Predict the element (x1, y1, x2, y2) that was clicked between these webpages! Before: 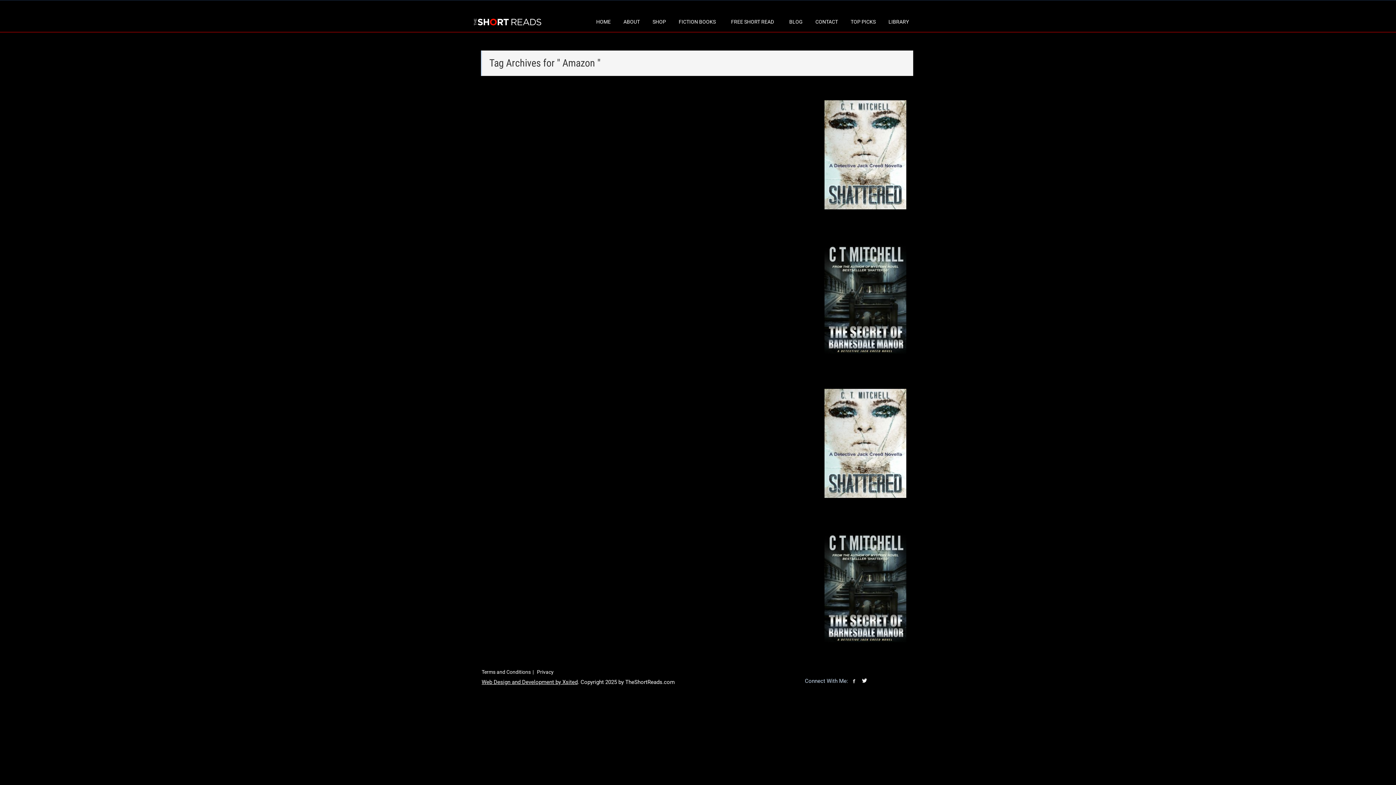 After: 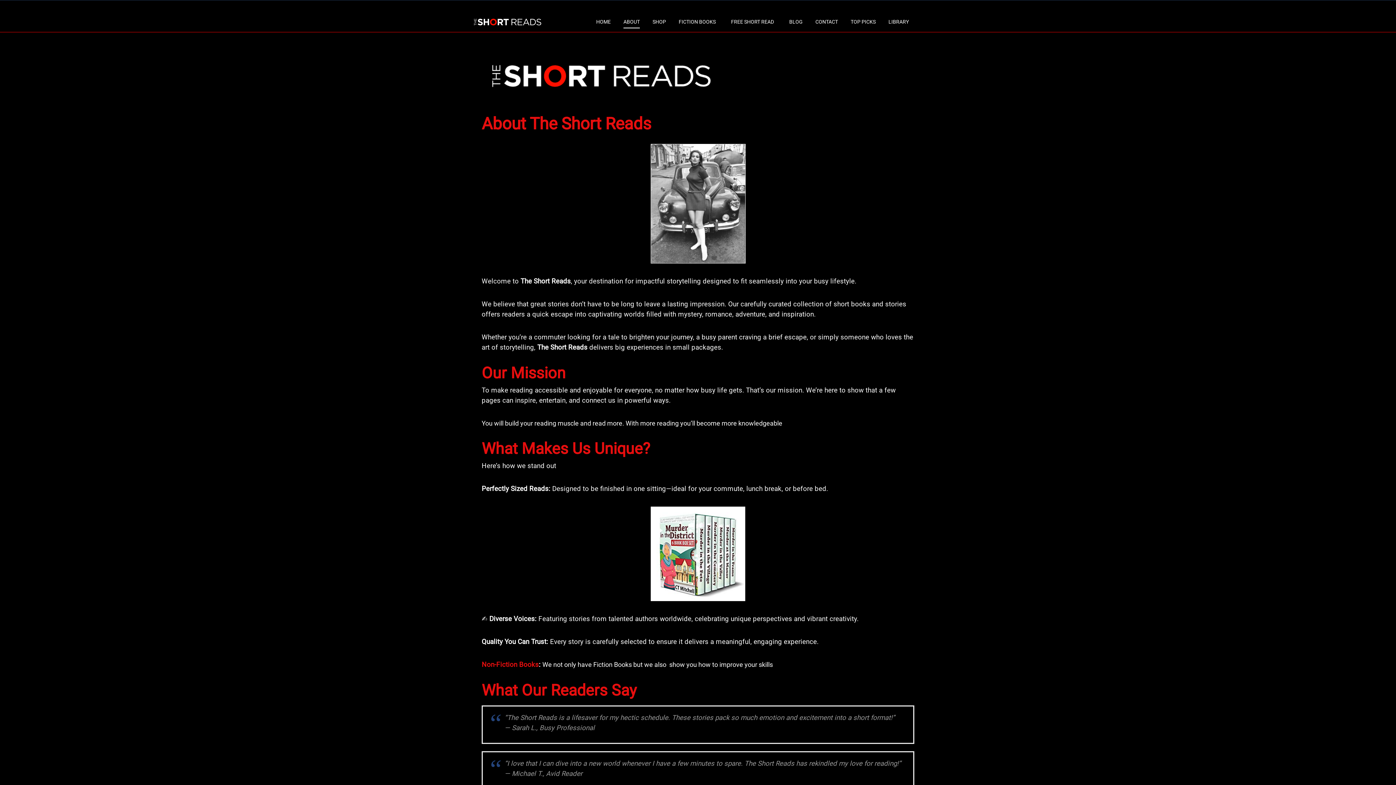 Action: label: ABOUT bbox: (623, 18, 640, 24)